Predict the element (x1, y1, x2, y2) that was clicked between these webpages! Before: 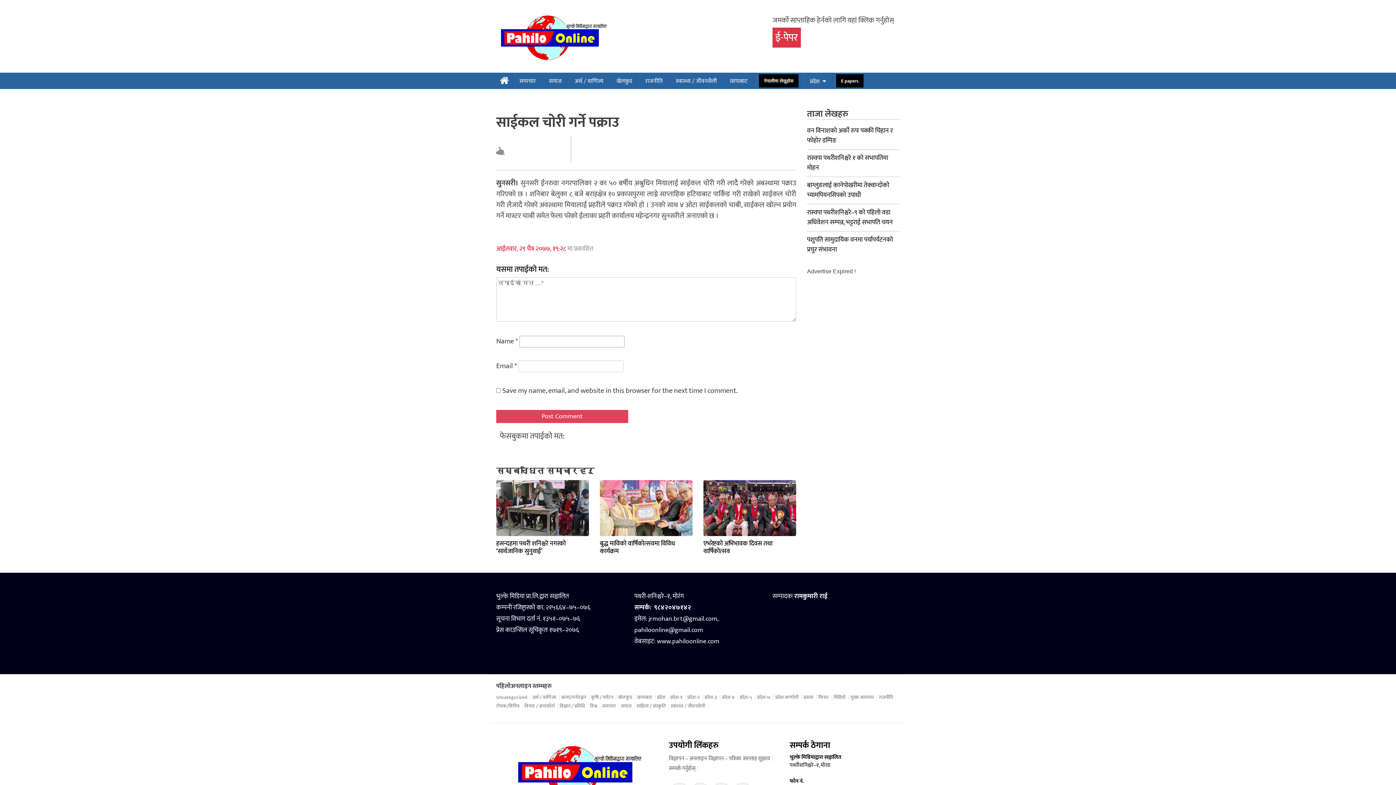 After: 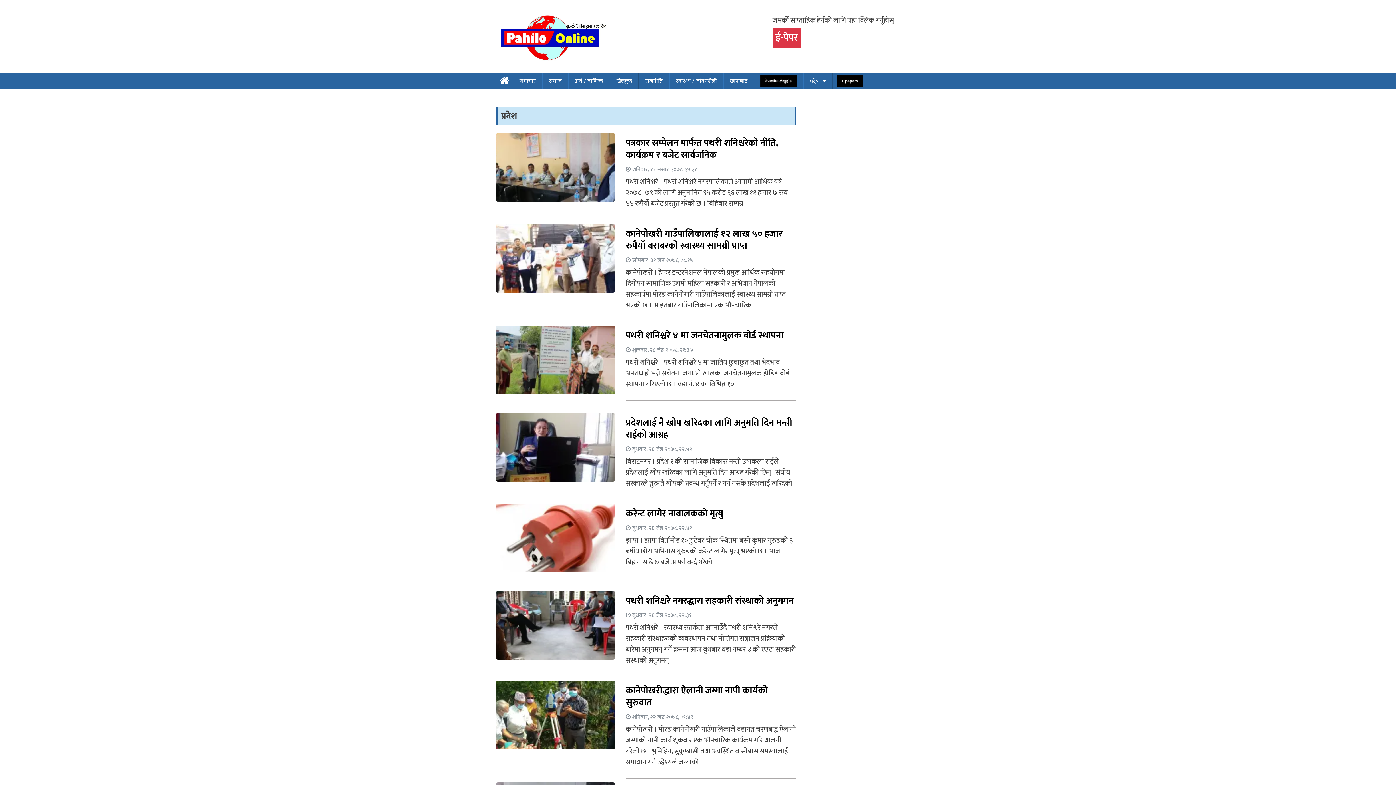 Action: label: प्रदेश bbox: (657, 693, 665, 701)